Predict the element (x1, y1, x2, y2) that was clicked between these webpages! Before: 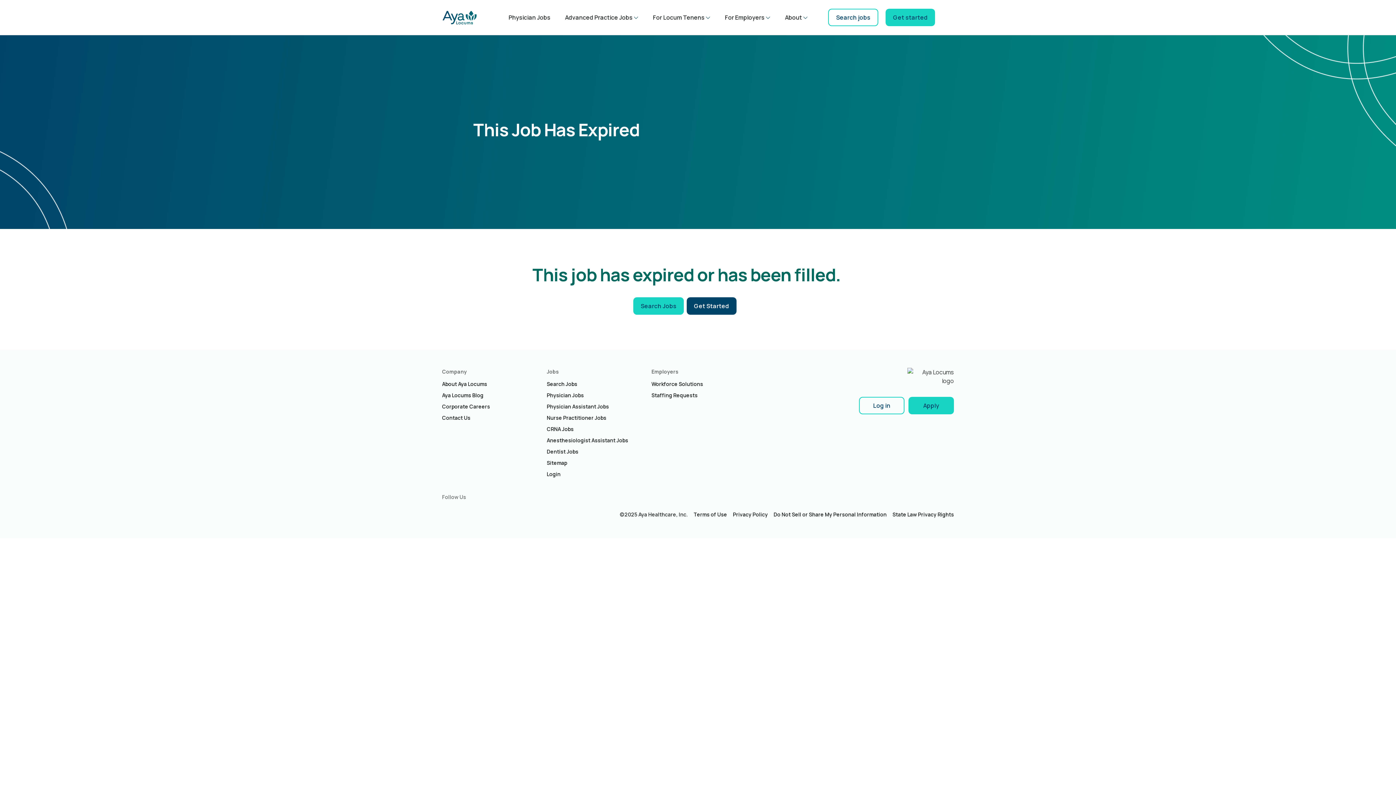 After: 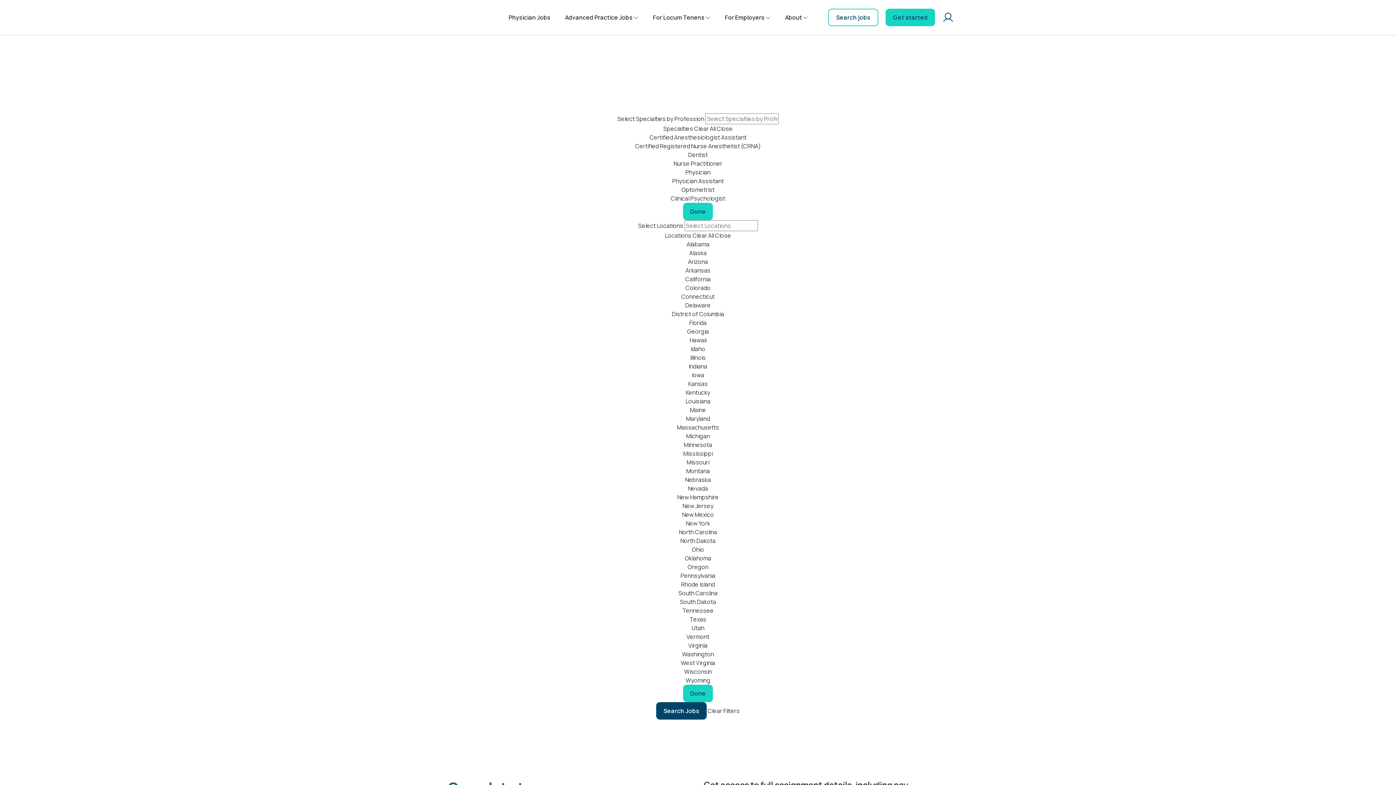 Action: bbox: (442, 10, 477, 24)